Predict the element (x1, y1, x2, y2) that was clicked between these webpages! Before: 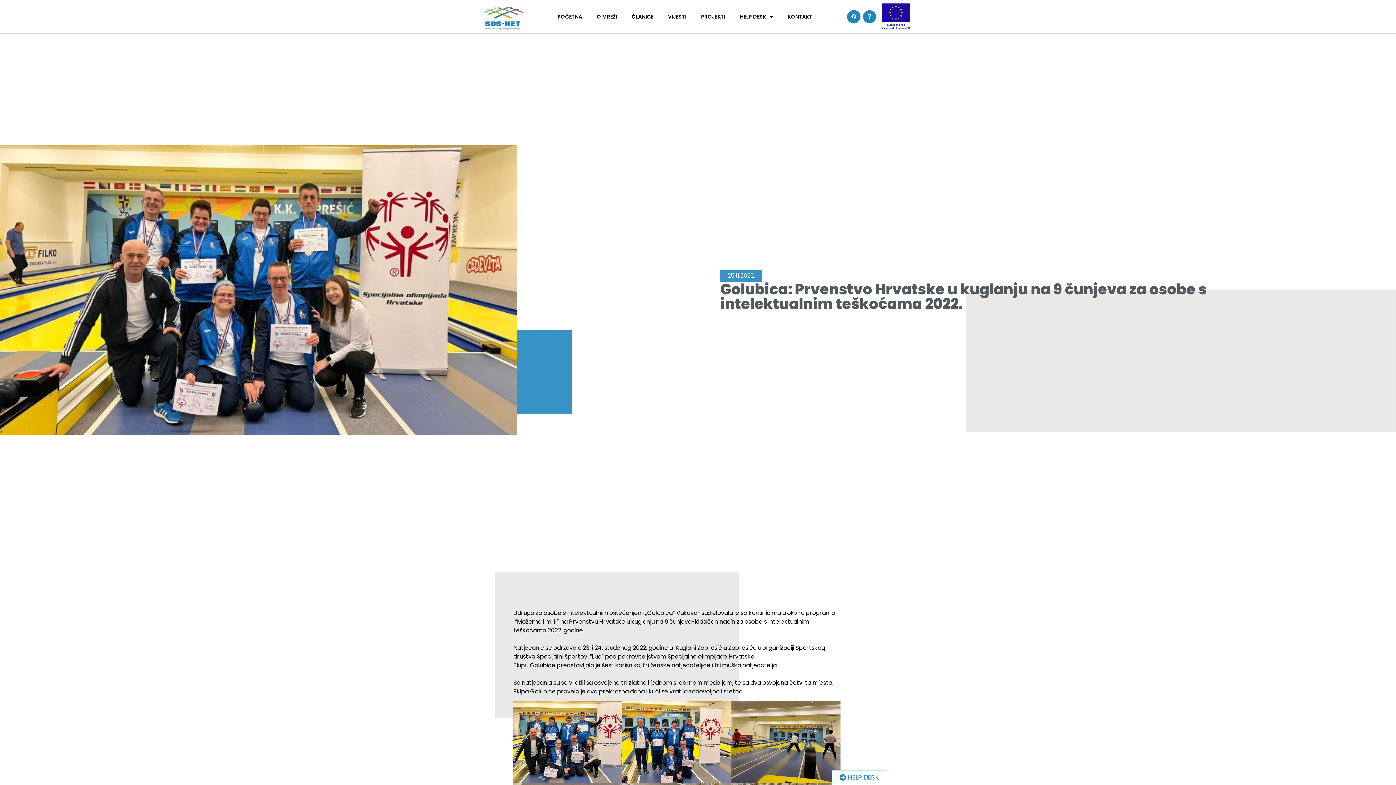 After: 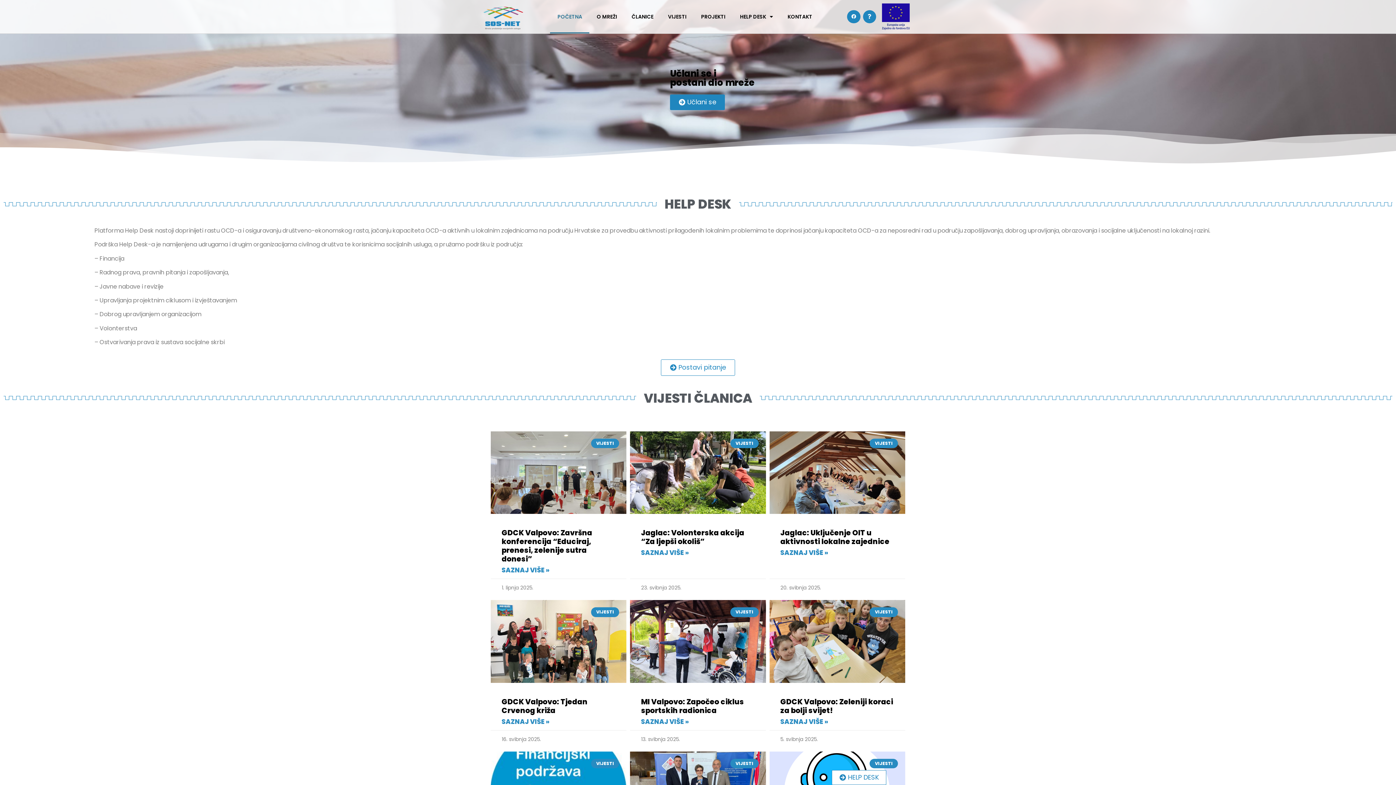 Action: bbox: (550, 0, 589, 33) label: POČETNA